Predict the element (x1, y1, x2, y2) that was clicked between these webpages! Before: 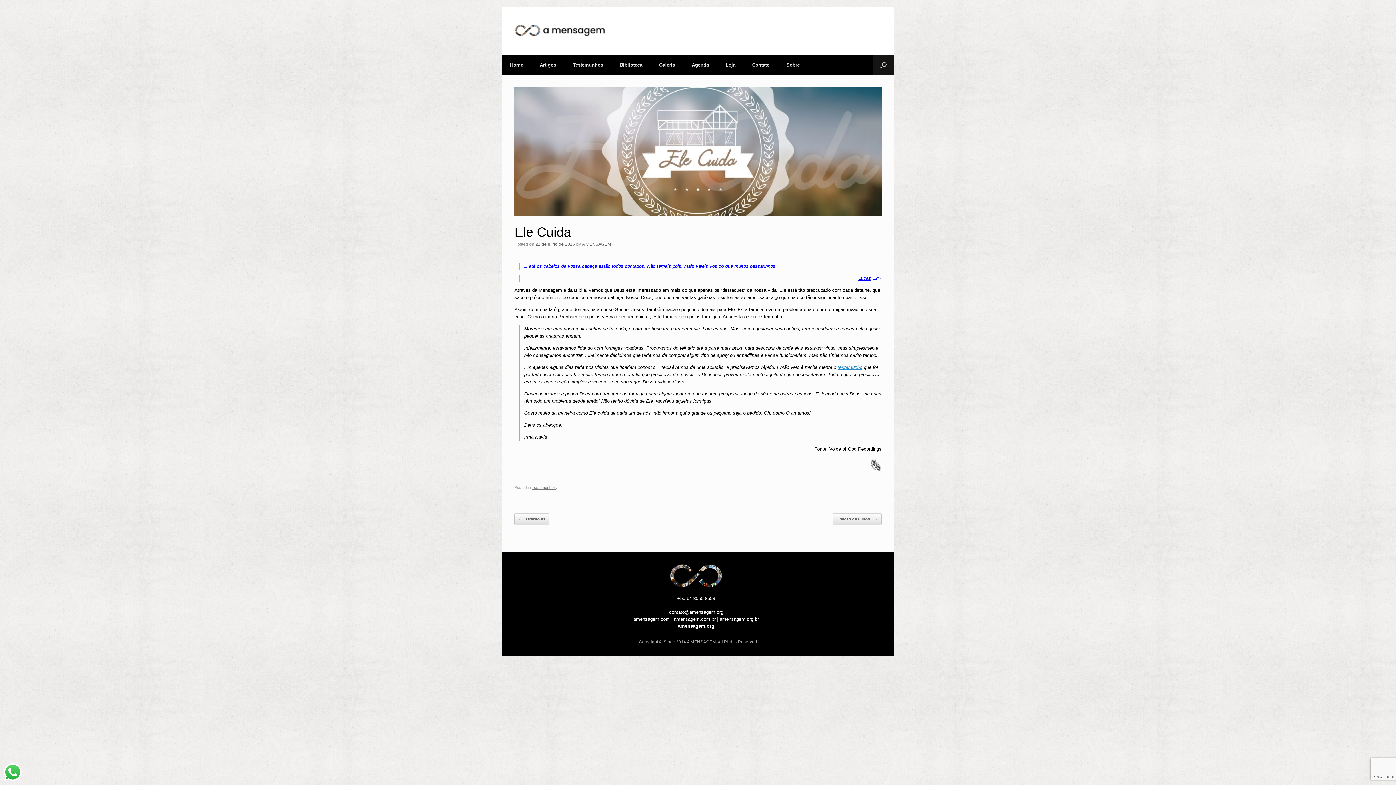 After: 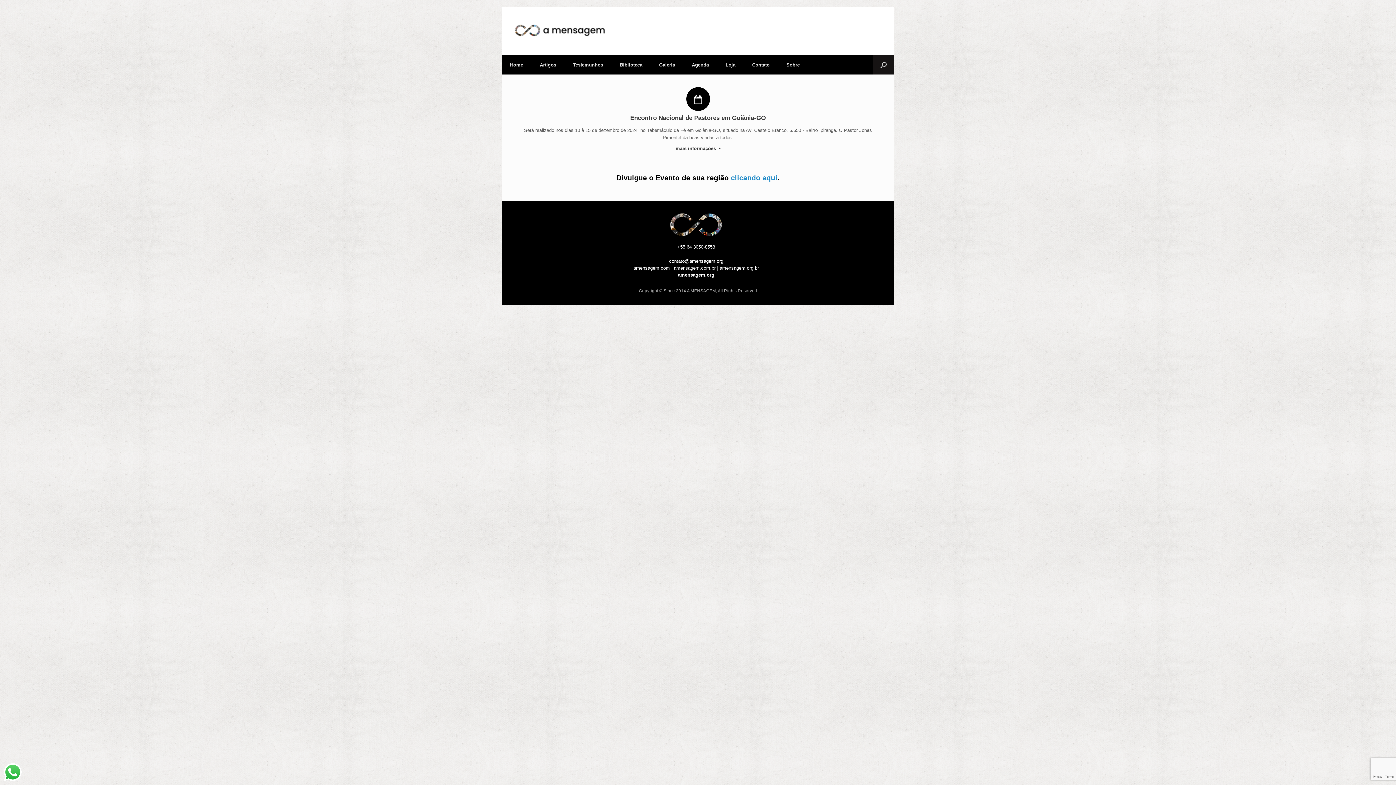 Action: label: Agenda bbox: (683, 55, 717, 74)